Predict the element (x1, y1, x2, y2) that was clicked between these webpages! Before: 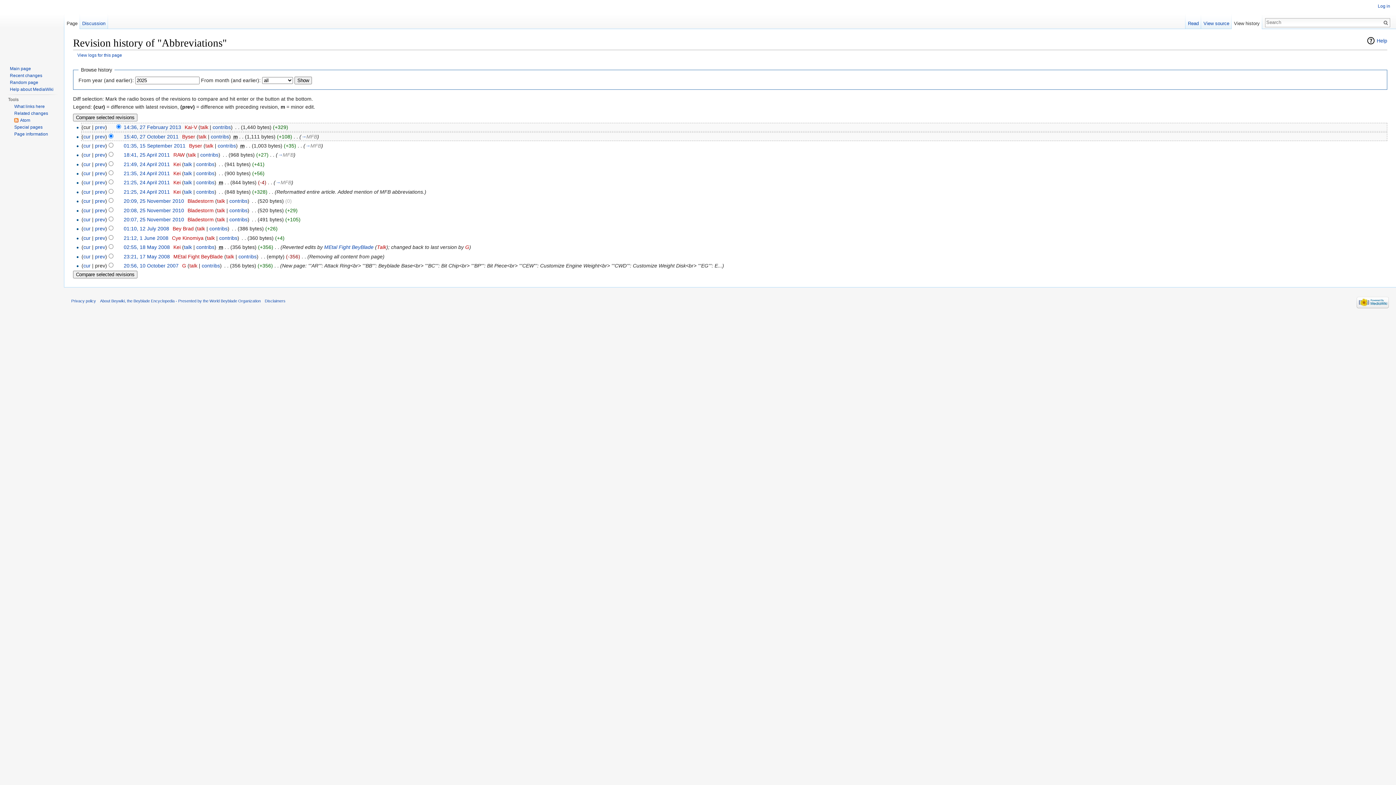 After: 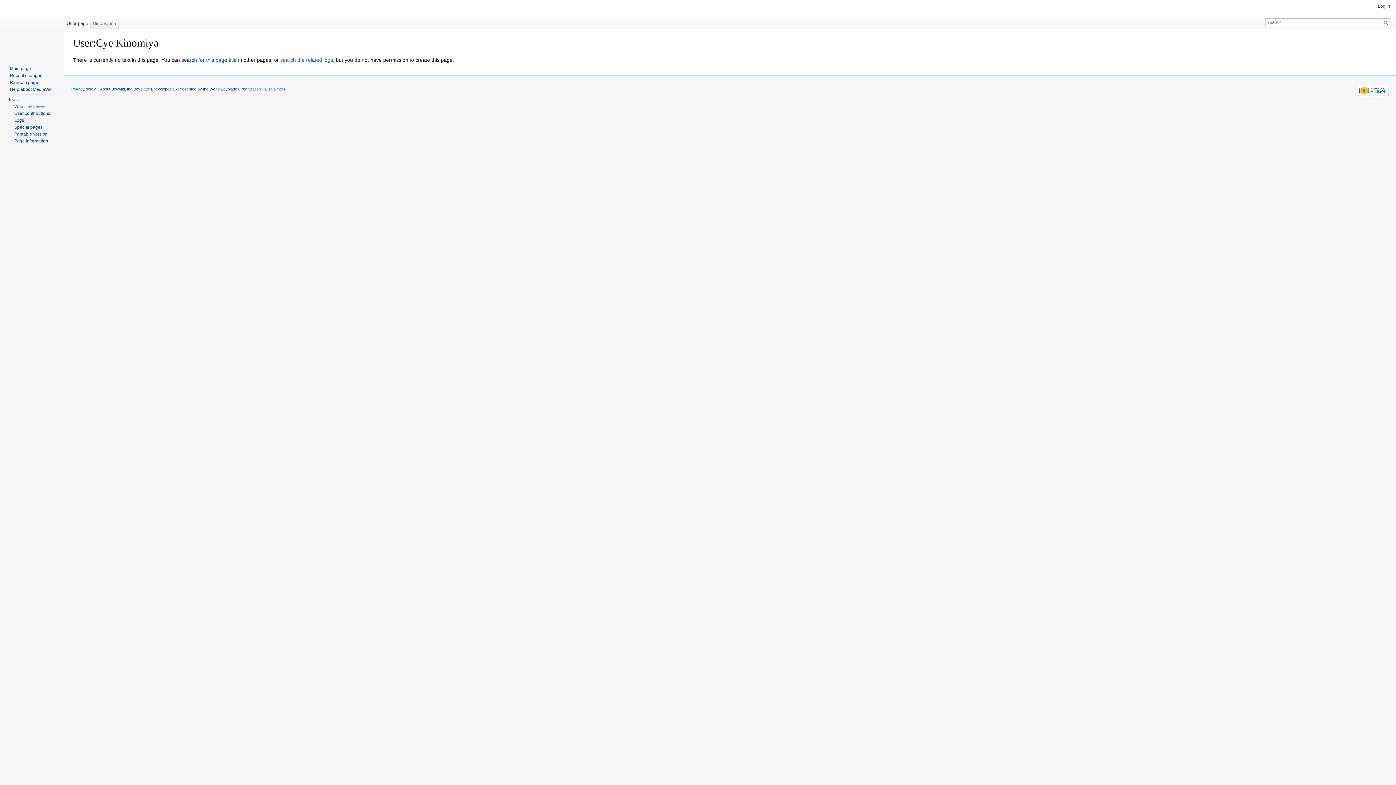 Action: bbox: (171, 235, 203, 241) label: Cye Kinomiya